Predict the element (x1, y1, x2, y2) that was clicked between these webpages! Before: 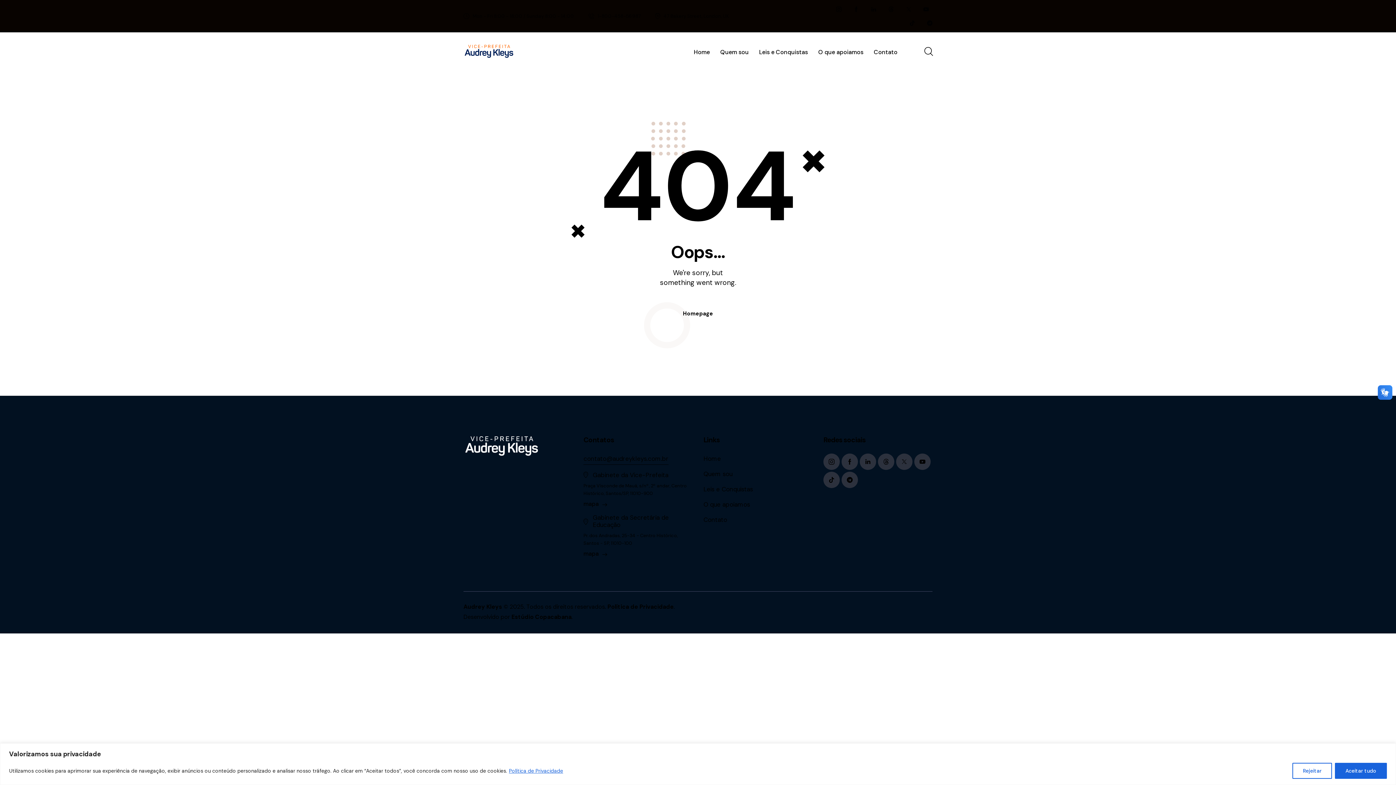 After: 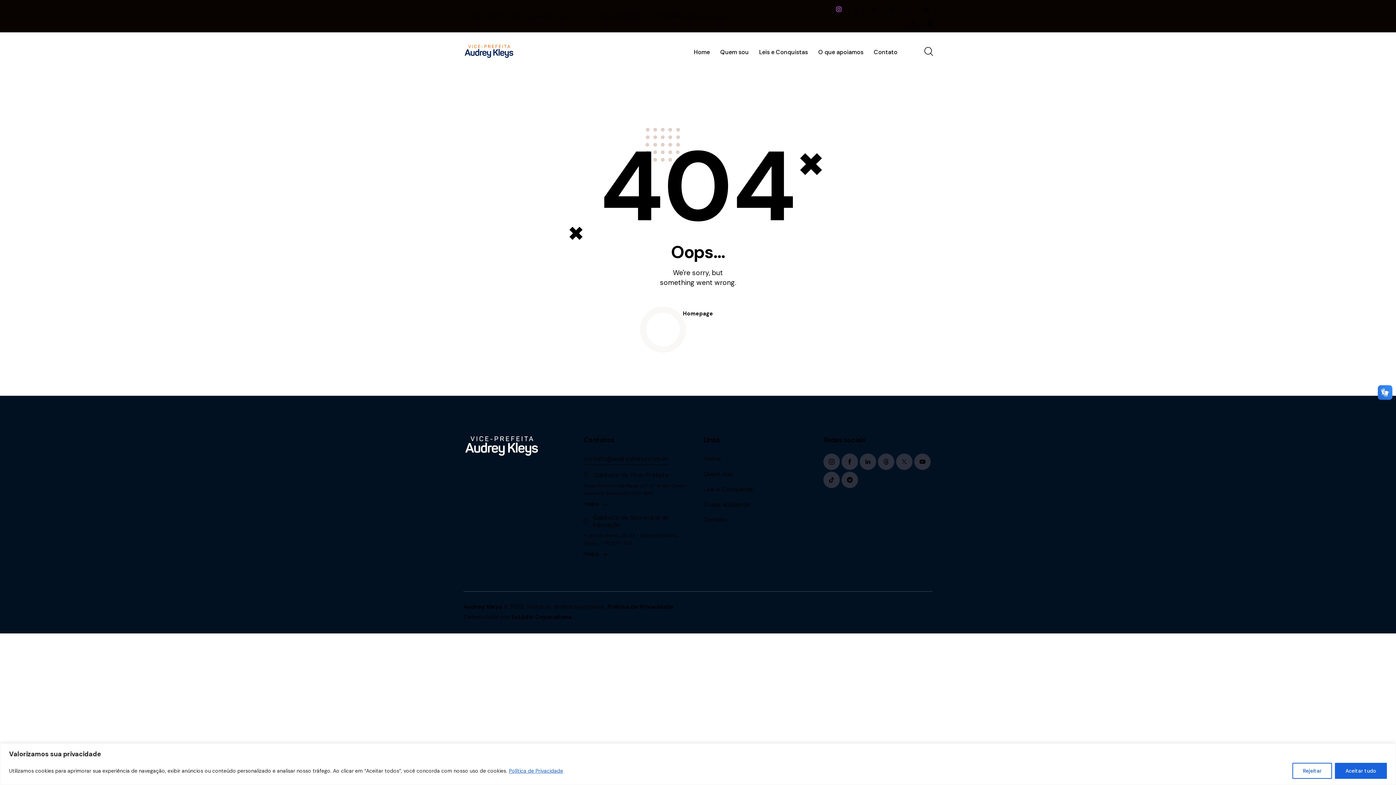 Action: bbox: (832, 2, 845, 16)